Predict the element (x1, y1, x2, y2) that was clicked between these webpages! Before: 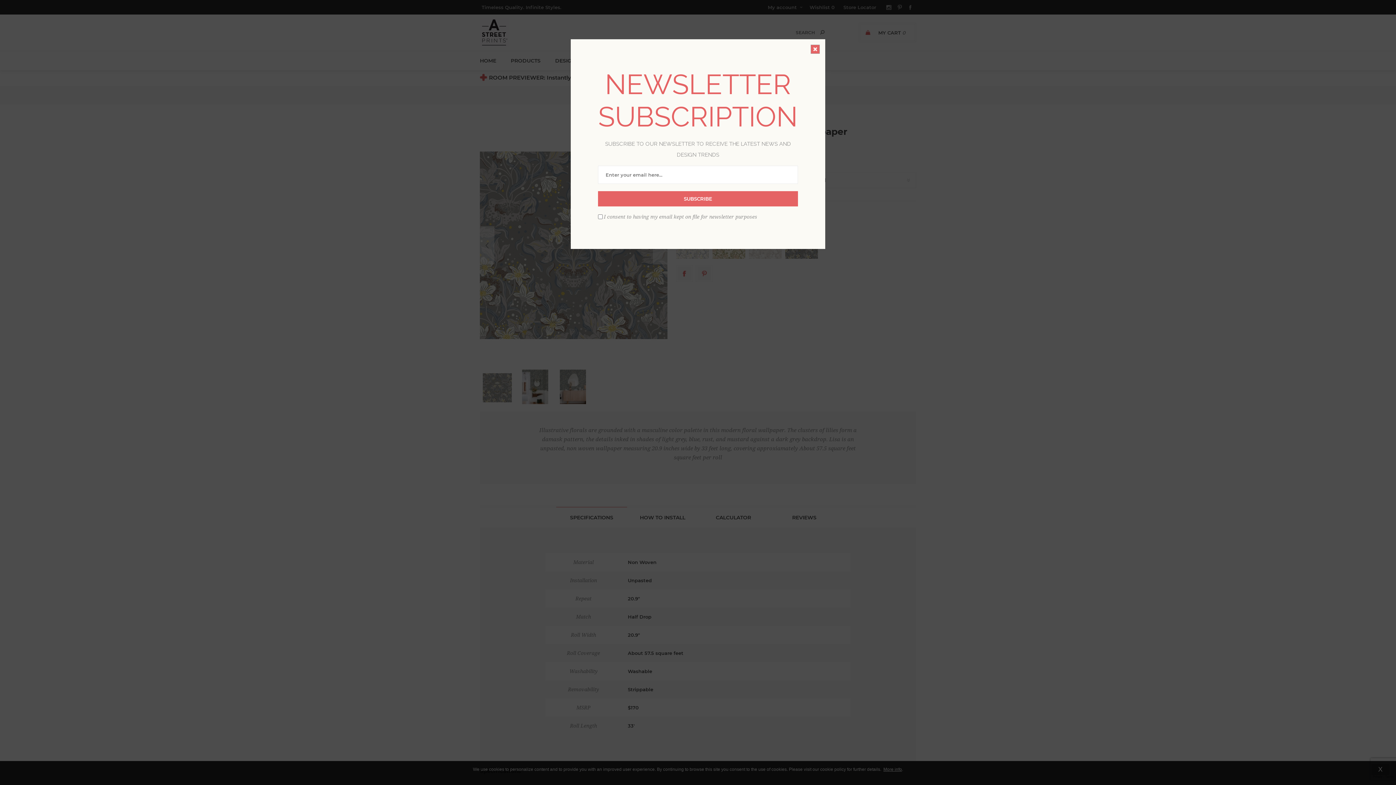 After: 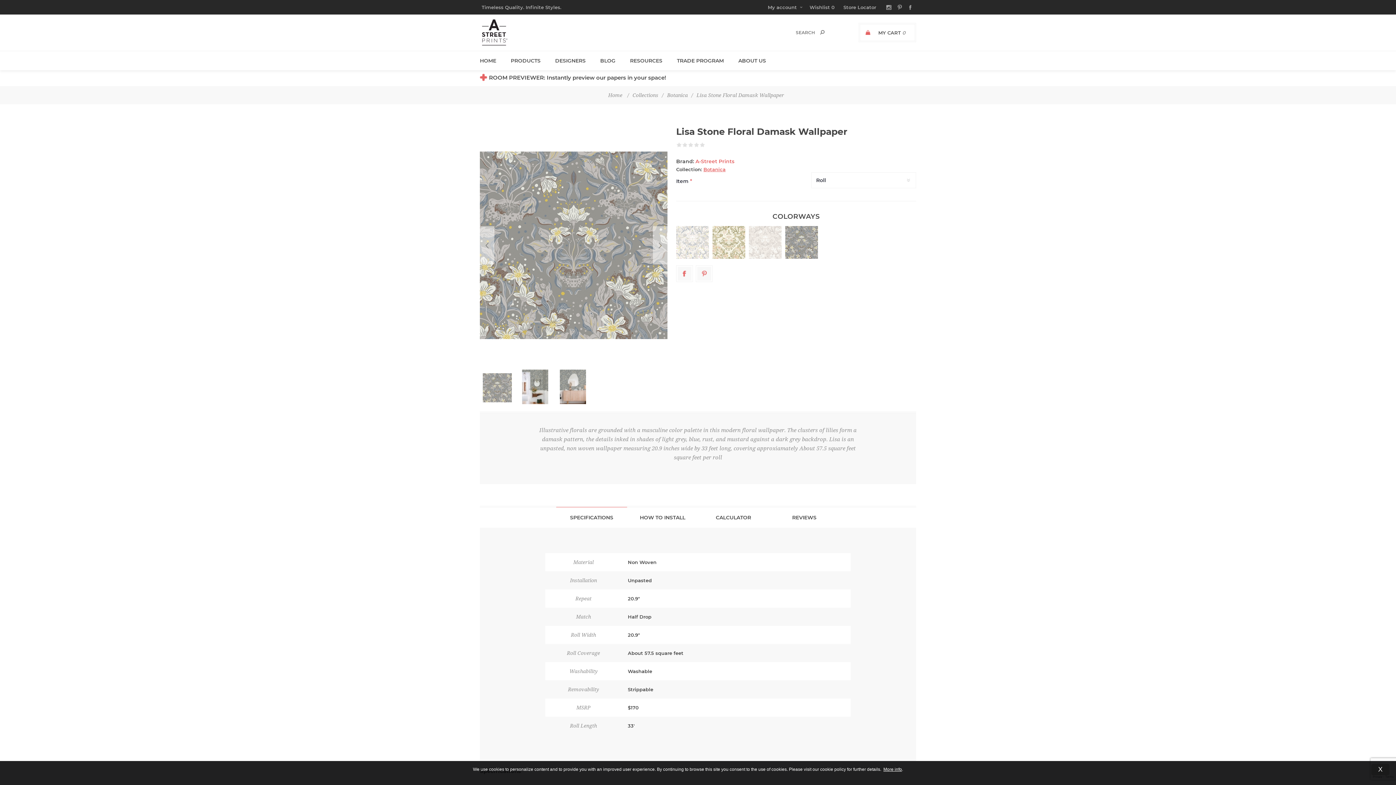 Action: label: close dialog bbox: (810, 44, 820, 53)